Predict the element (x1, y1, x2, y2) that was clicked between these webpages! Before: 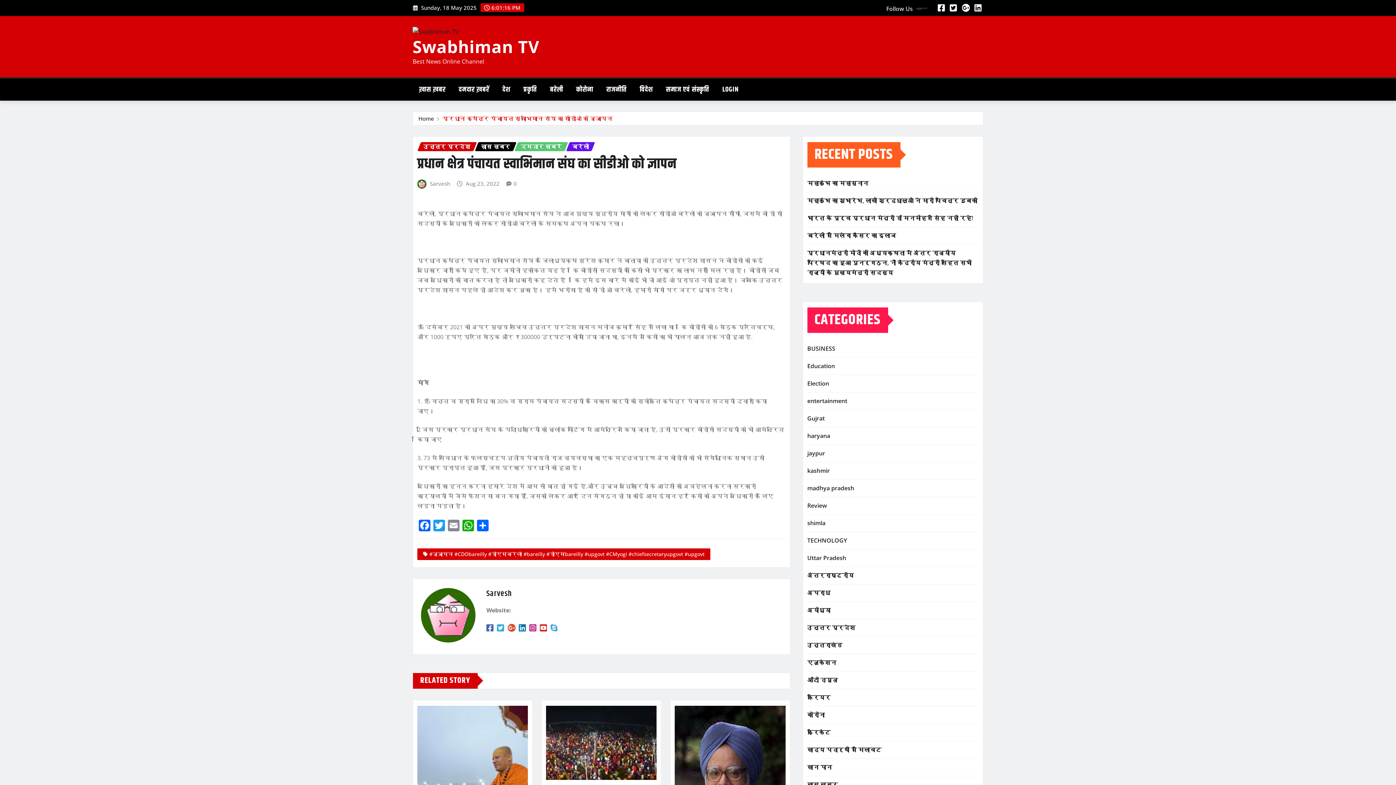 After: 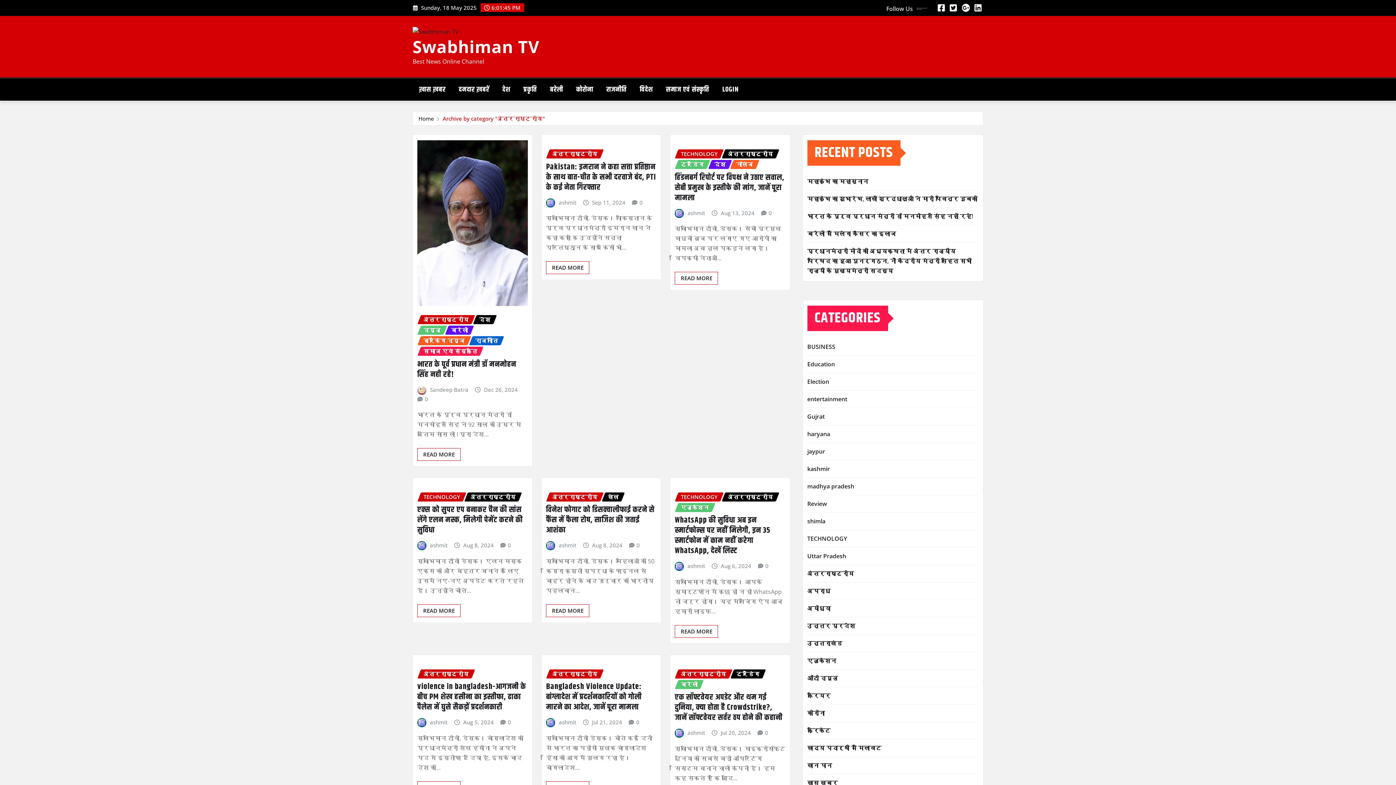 Action: label: अंतरराष्ट्रीय bbox: (807, 571, 854, 579)